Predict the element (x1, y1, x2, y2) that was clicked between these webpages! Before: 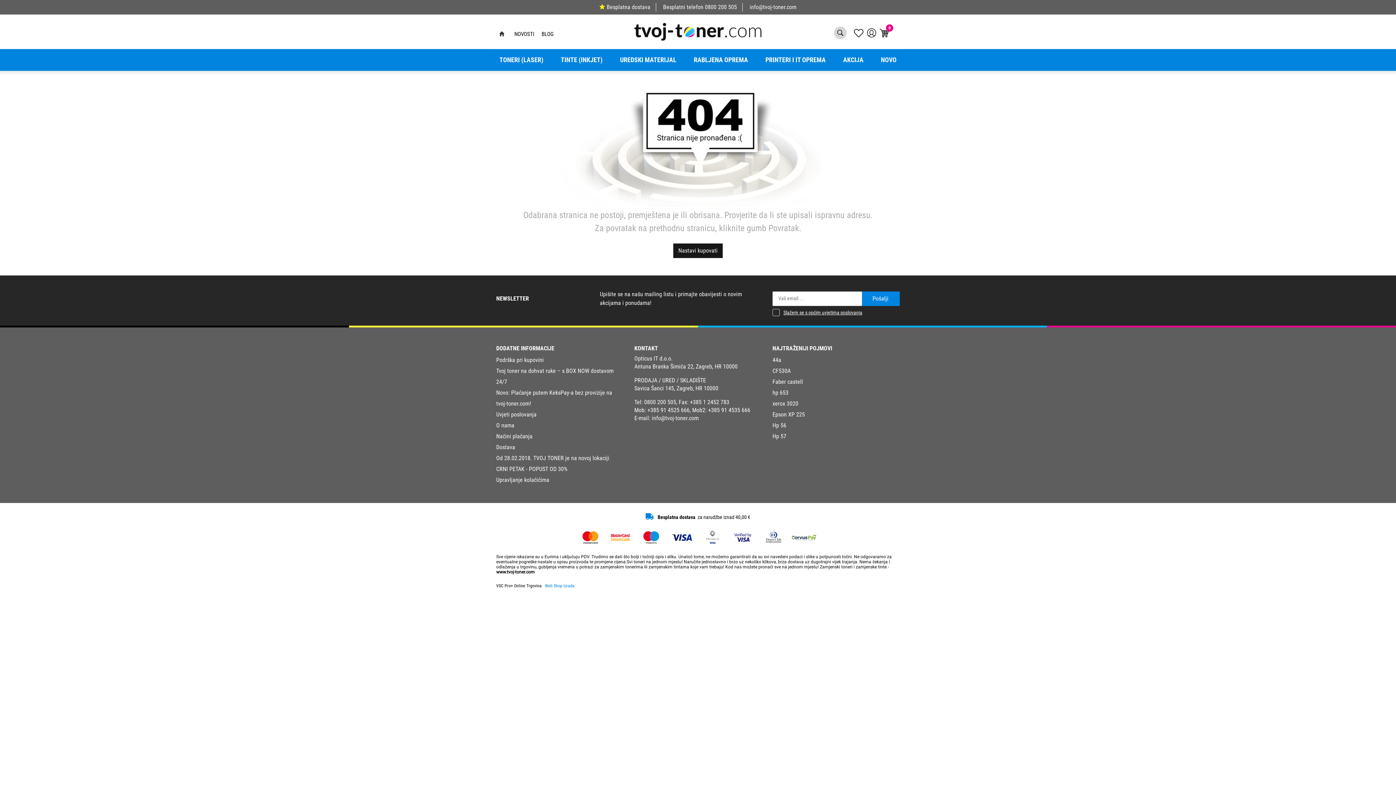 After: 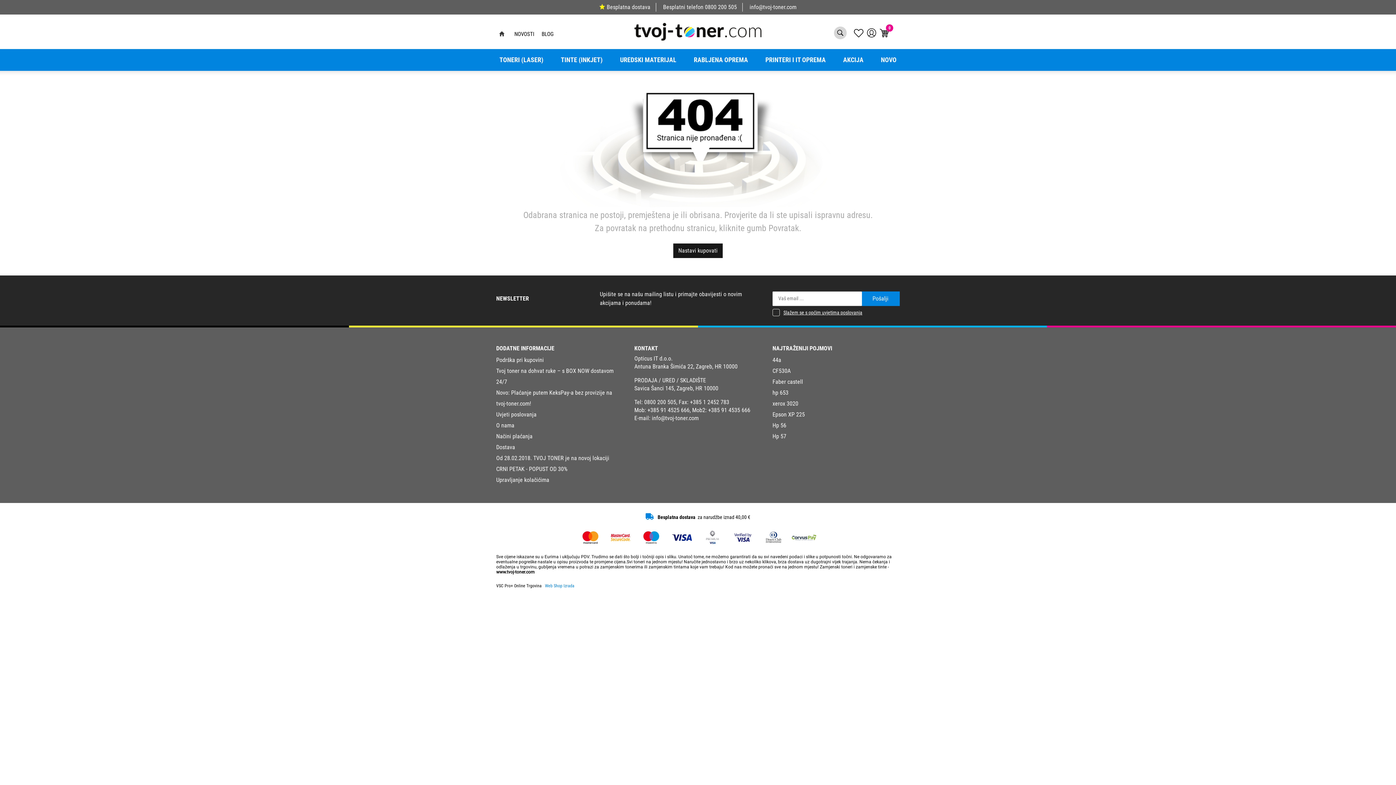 Action: bbox: (869, 583, 900, 588)